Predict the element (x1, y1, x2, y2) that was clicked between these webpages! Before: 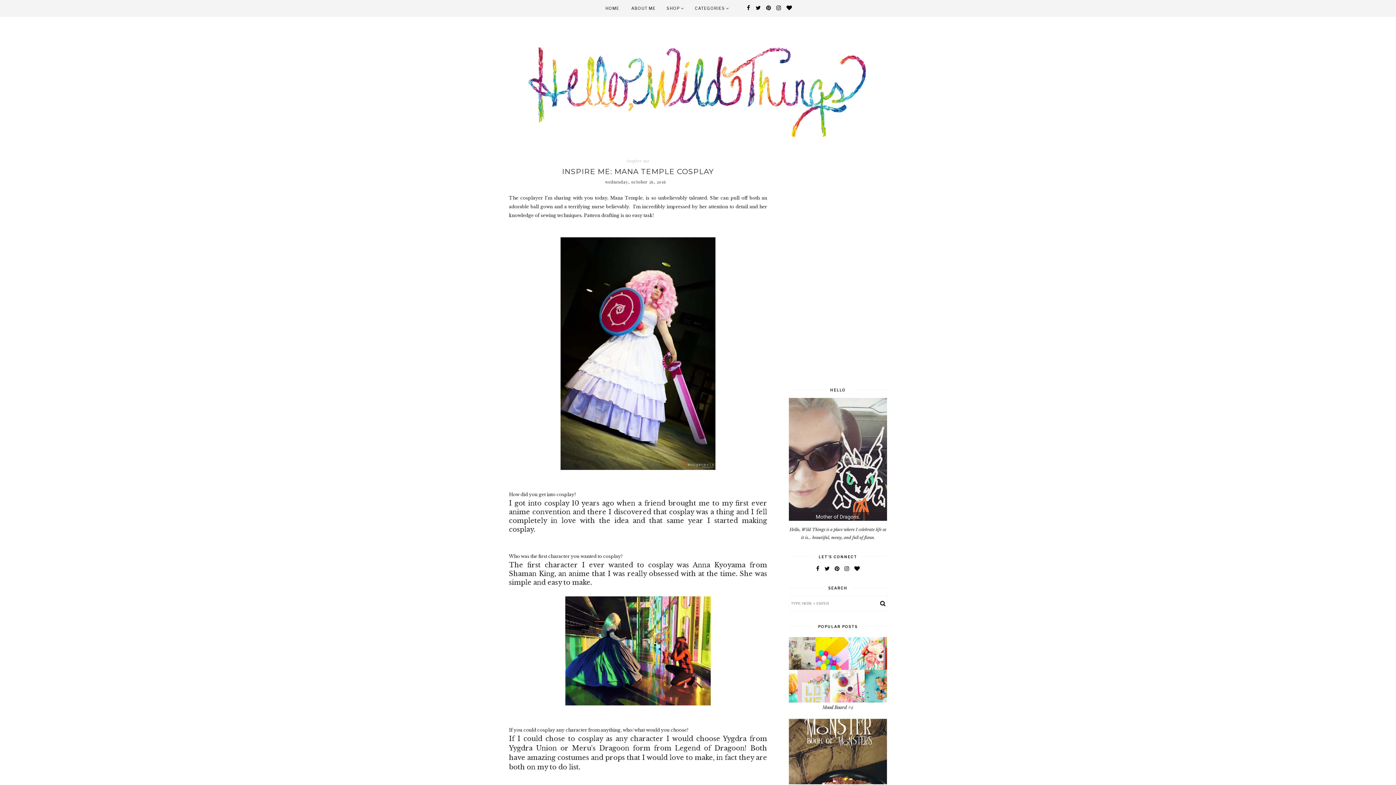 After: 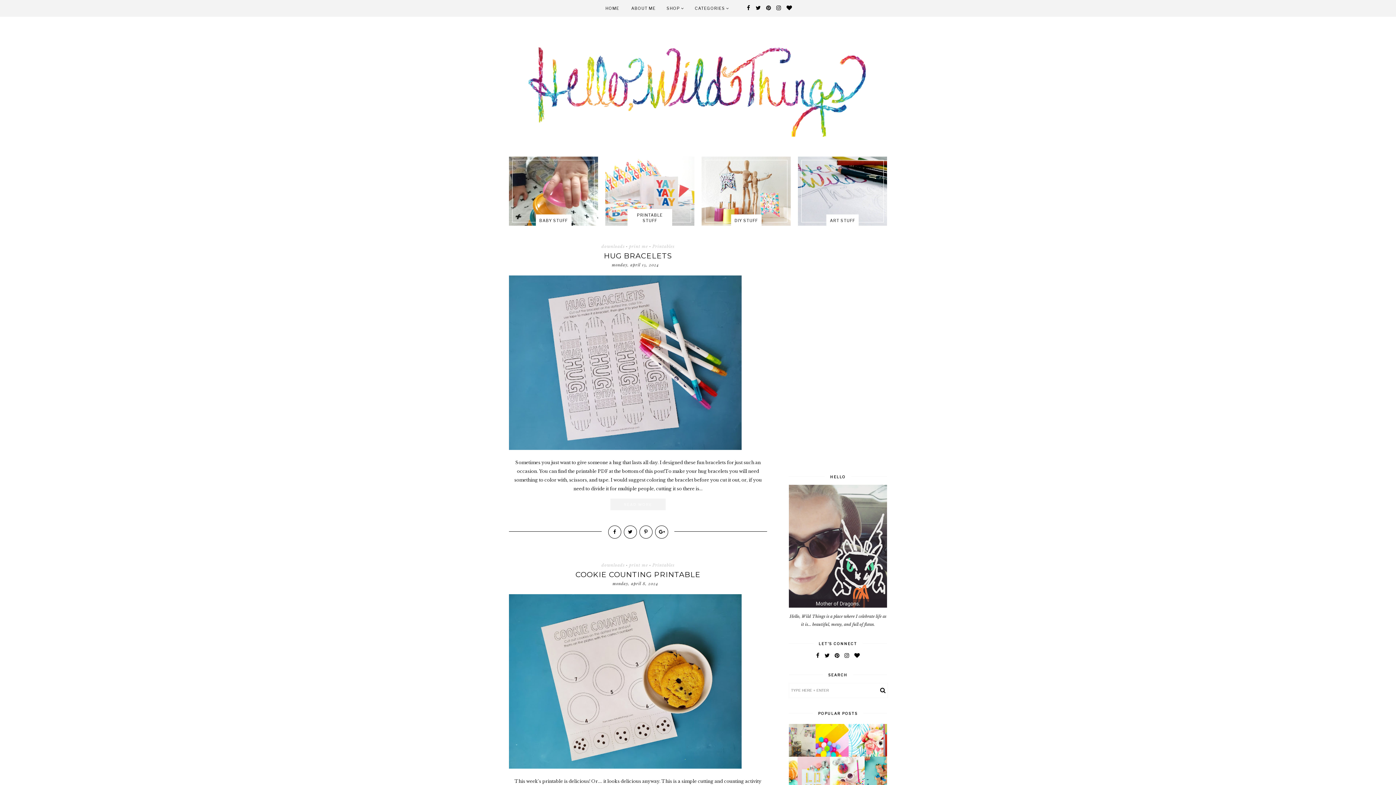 Action: bbox: (0, 32, 1396, 136)